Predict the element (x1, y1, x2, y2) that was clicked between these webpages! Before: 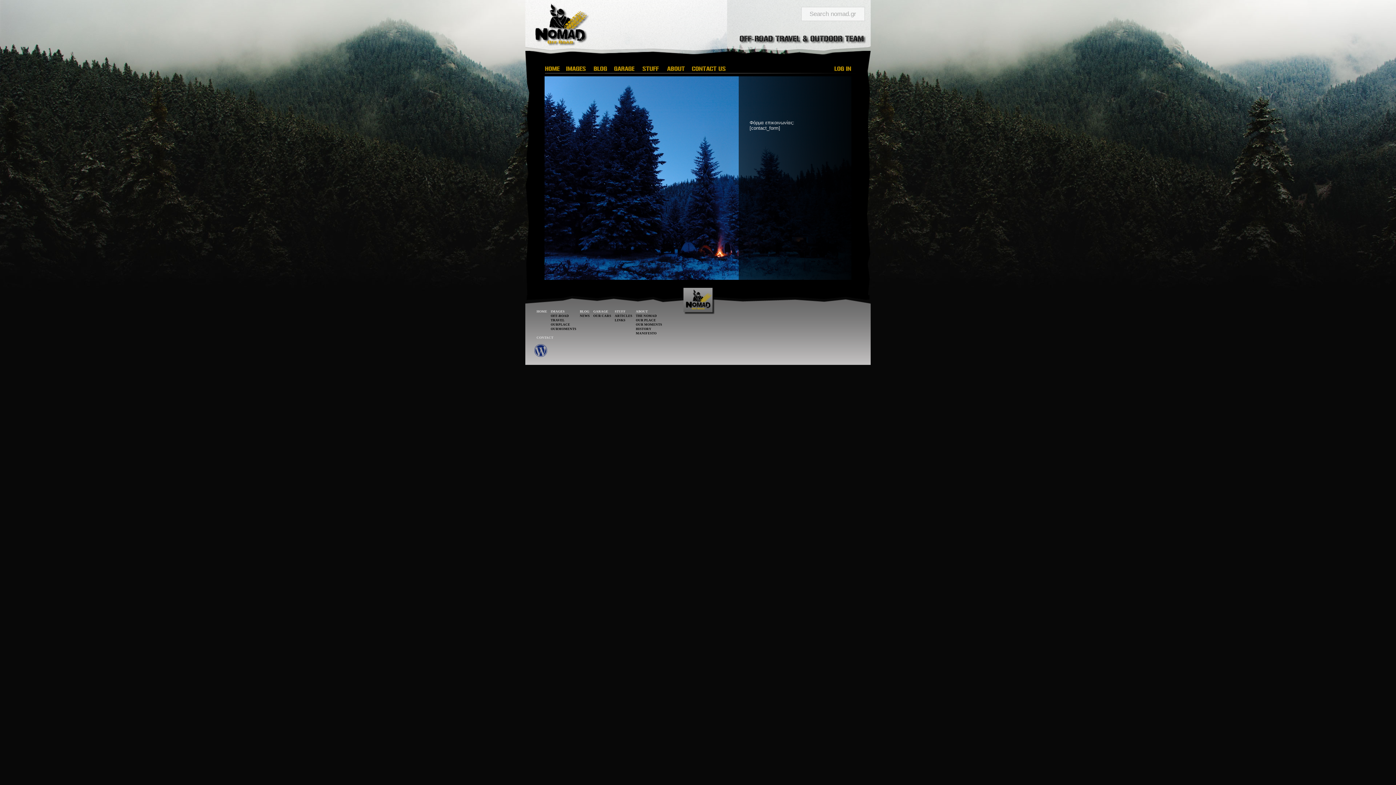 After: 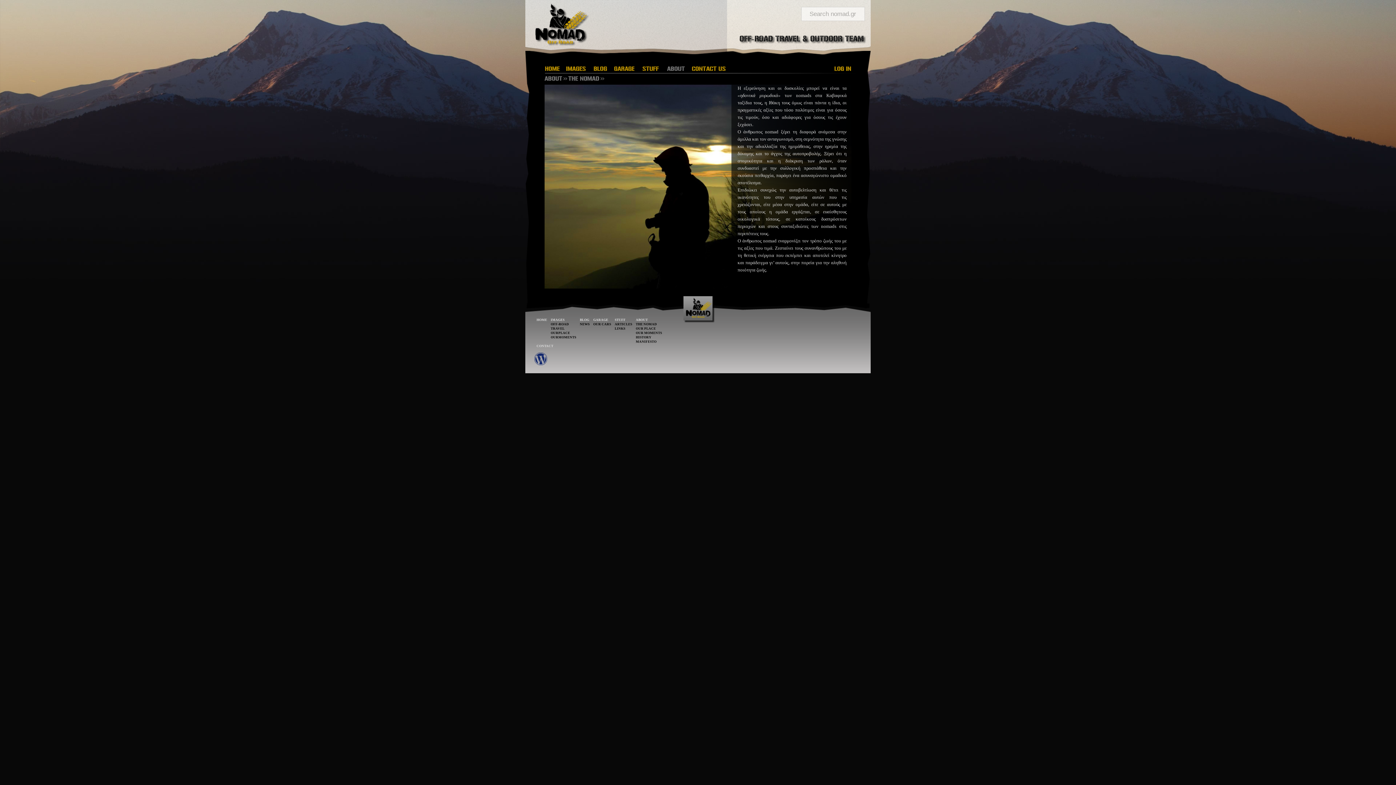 Action: label: THE NOMAD bbox: (636, 314, 657, 317)